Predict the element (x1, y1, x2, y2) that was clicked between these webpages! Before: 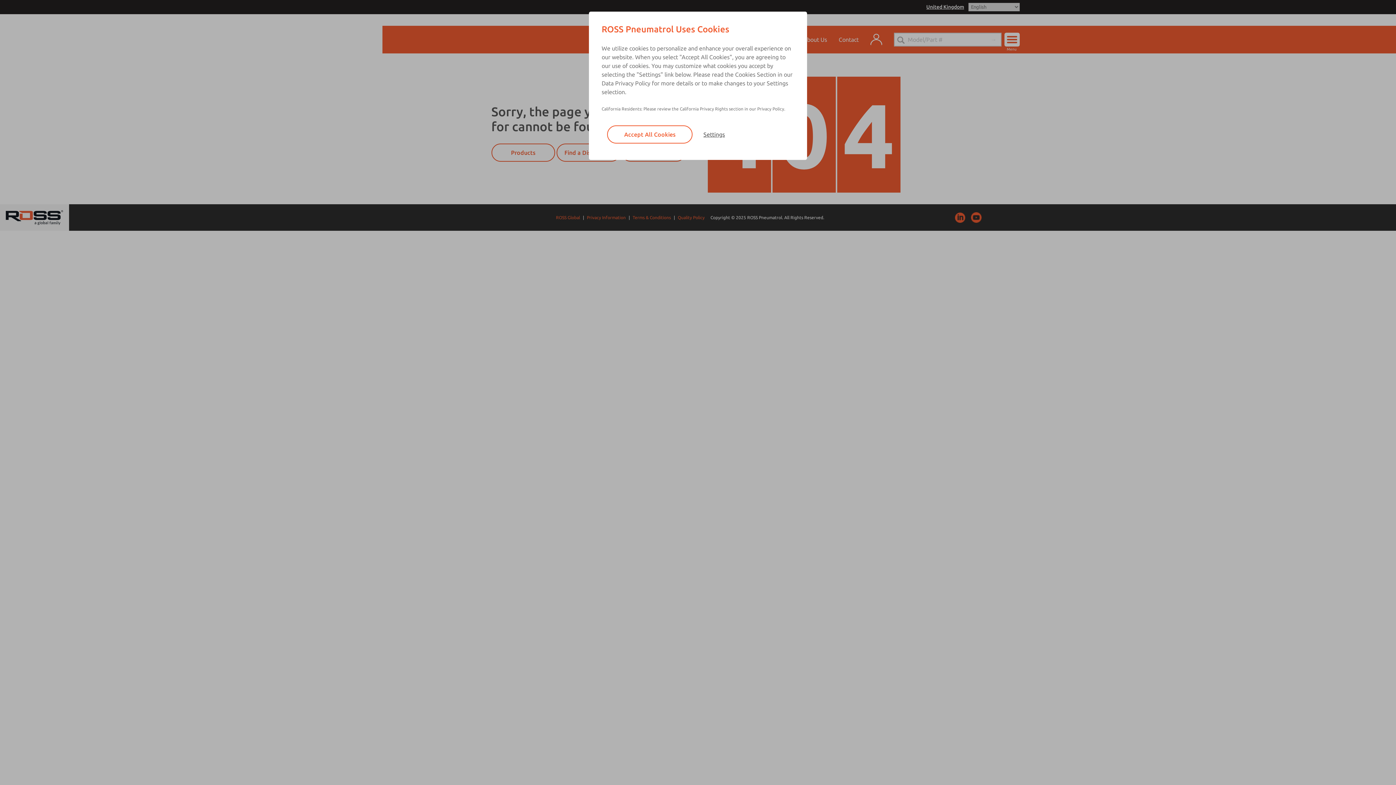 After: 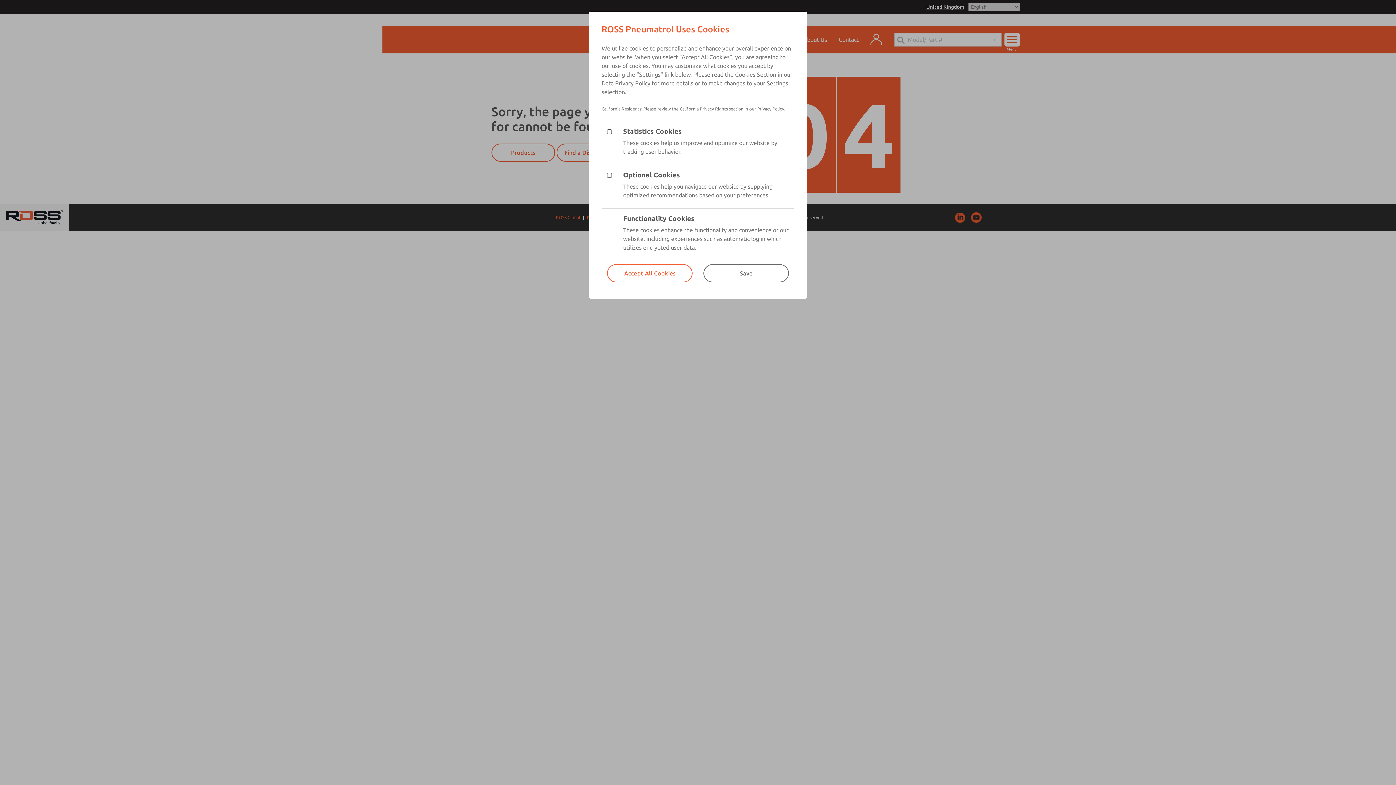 Action: label: Settings bbox: (703, 131, 725, 137)